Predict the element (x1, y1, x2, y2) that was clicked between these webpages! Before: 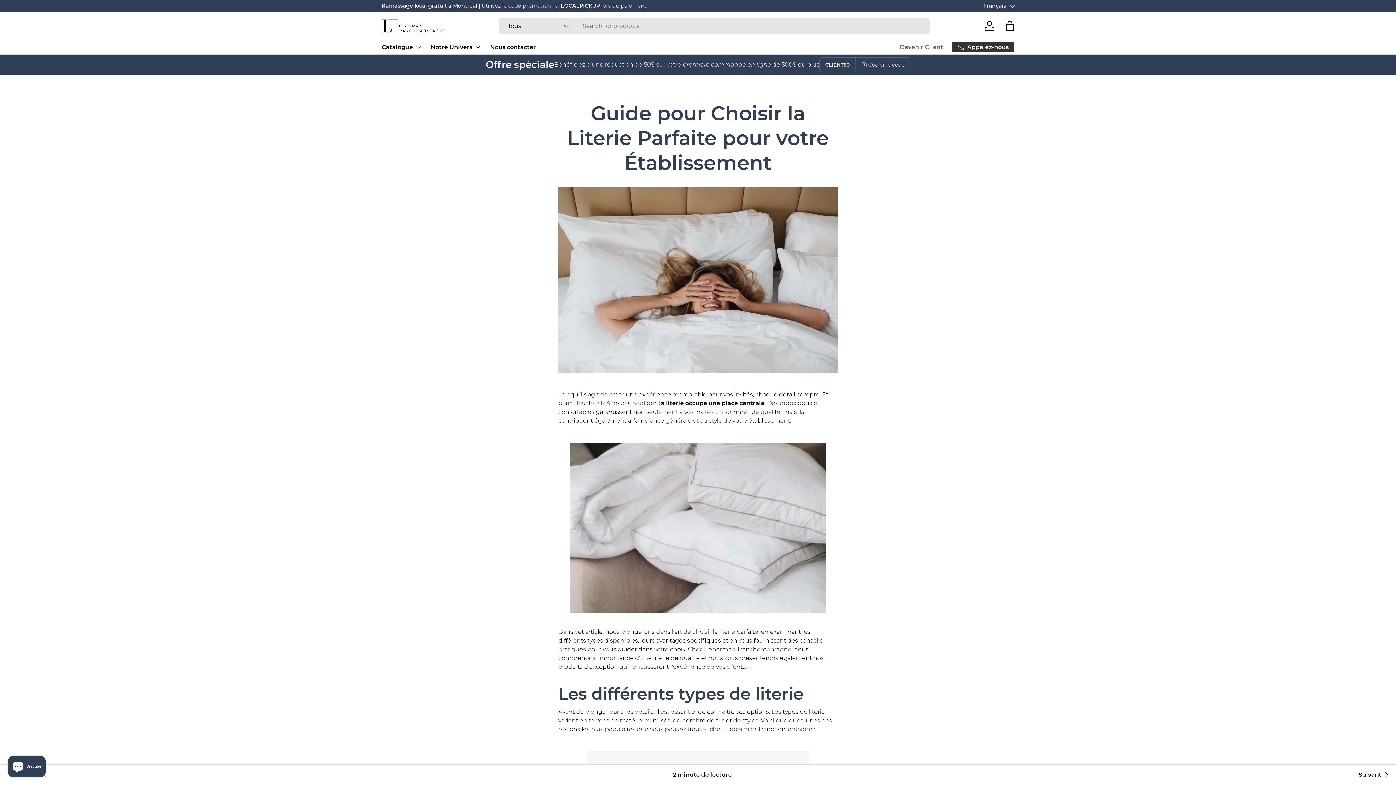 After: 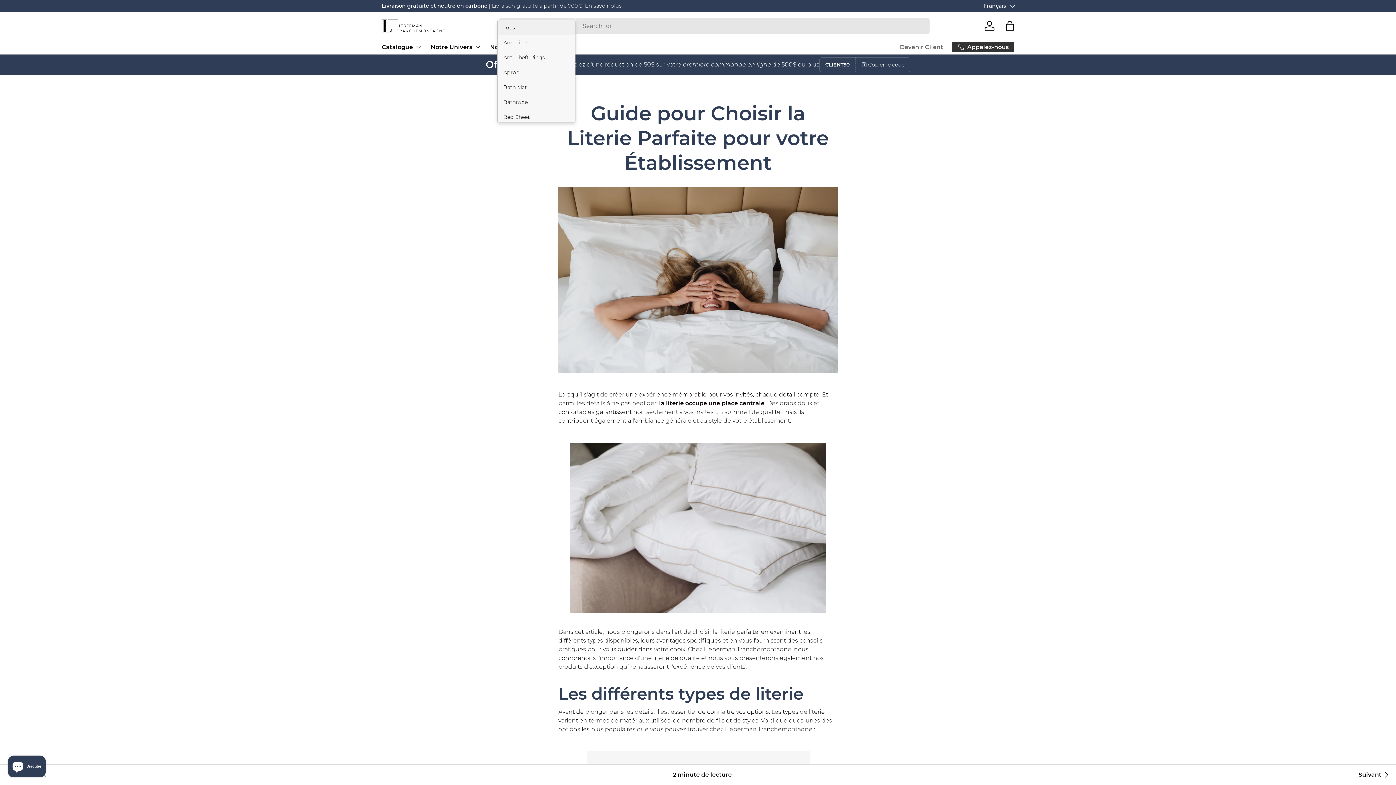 Action: bbox: (499, 18, 575, 33) label: Tous